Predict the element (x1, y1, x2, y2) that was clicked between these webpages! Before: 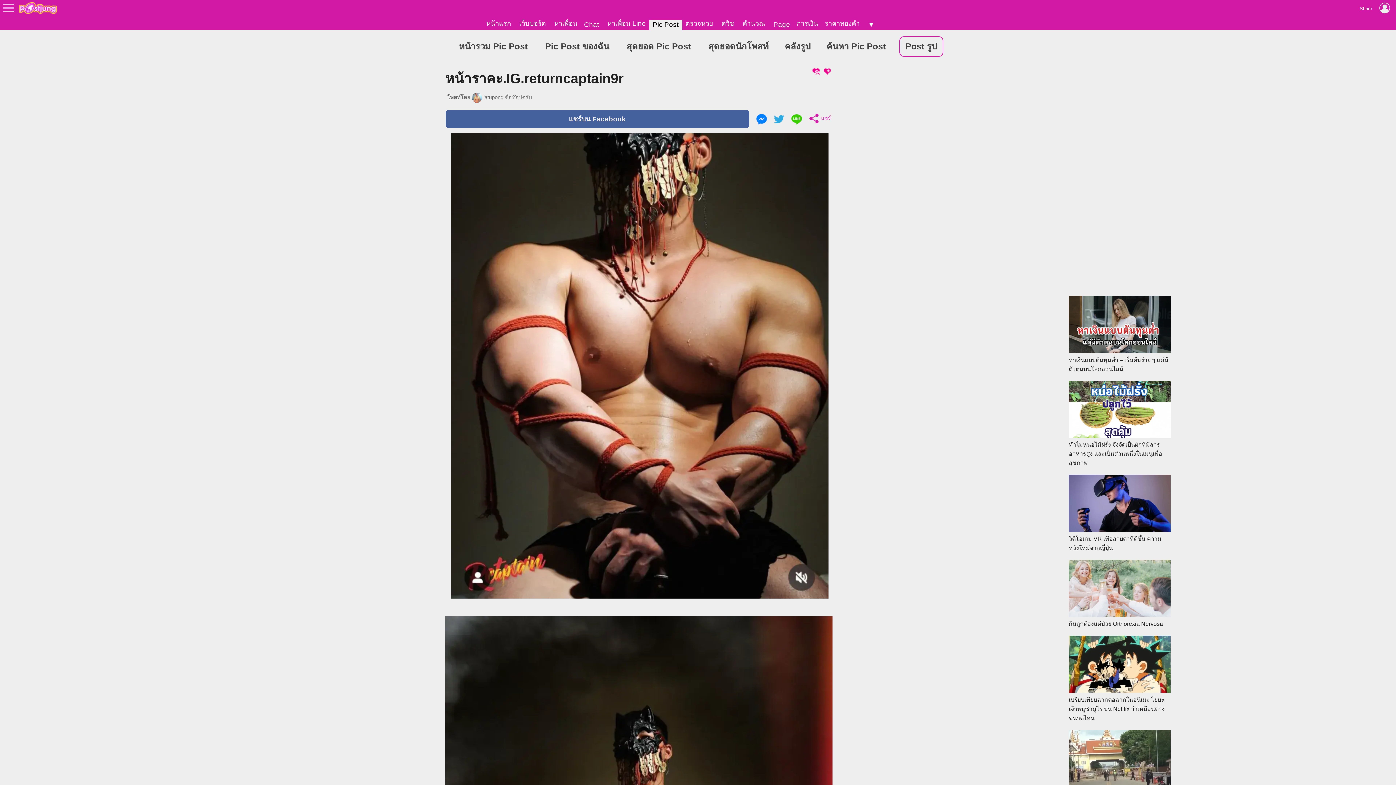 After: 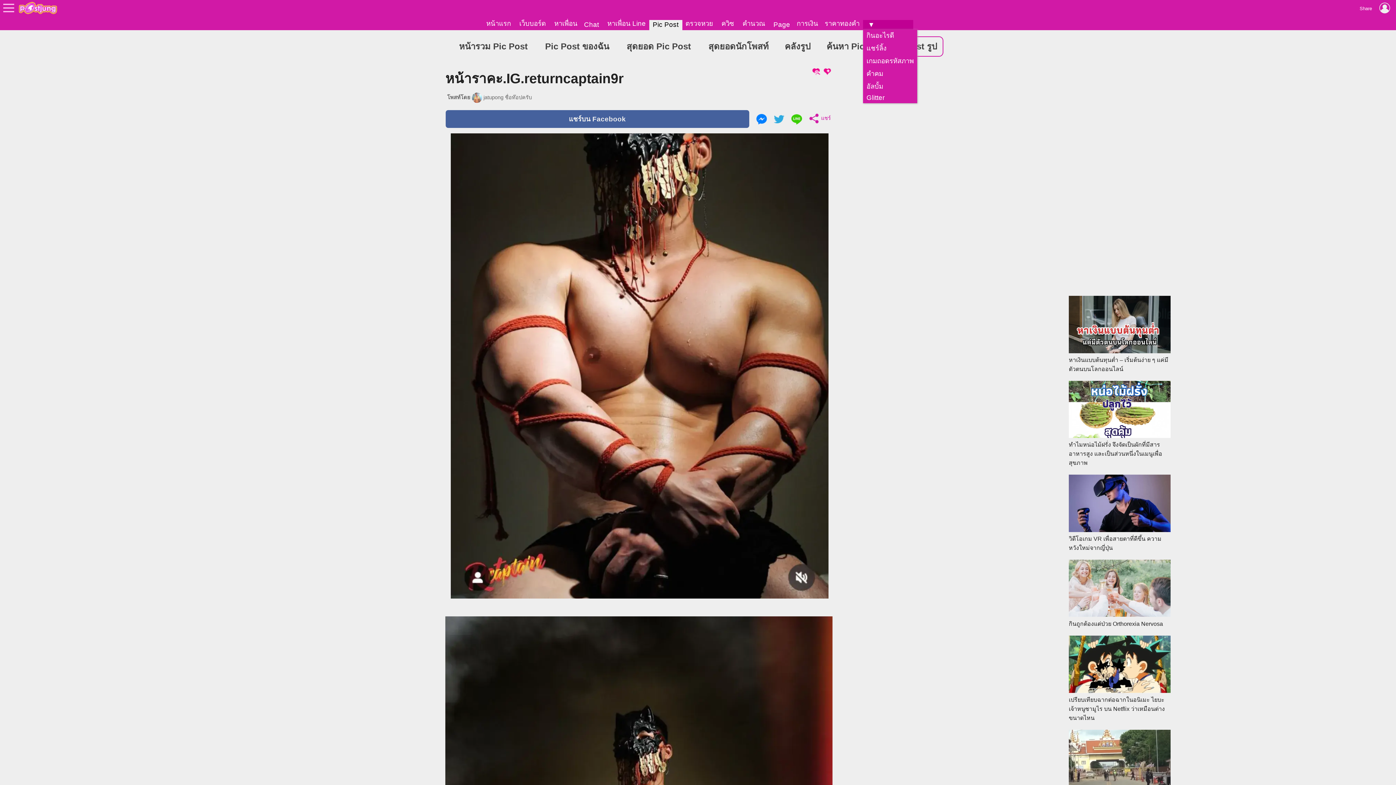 Action: label:  ▼ bbox: (863, 20, 913, 30)